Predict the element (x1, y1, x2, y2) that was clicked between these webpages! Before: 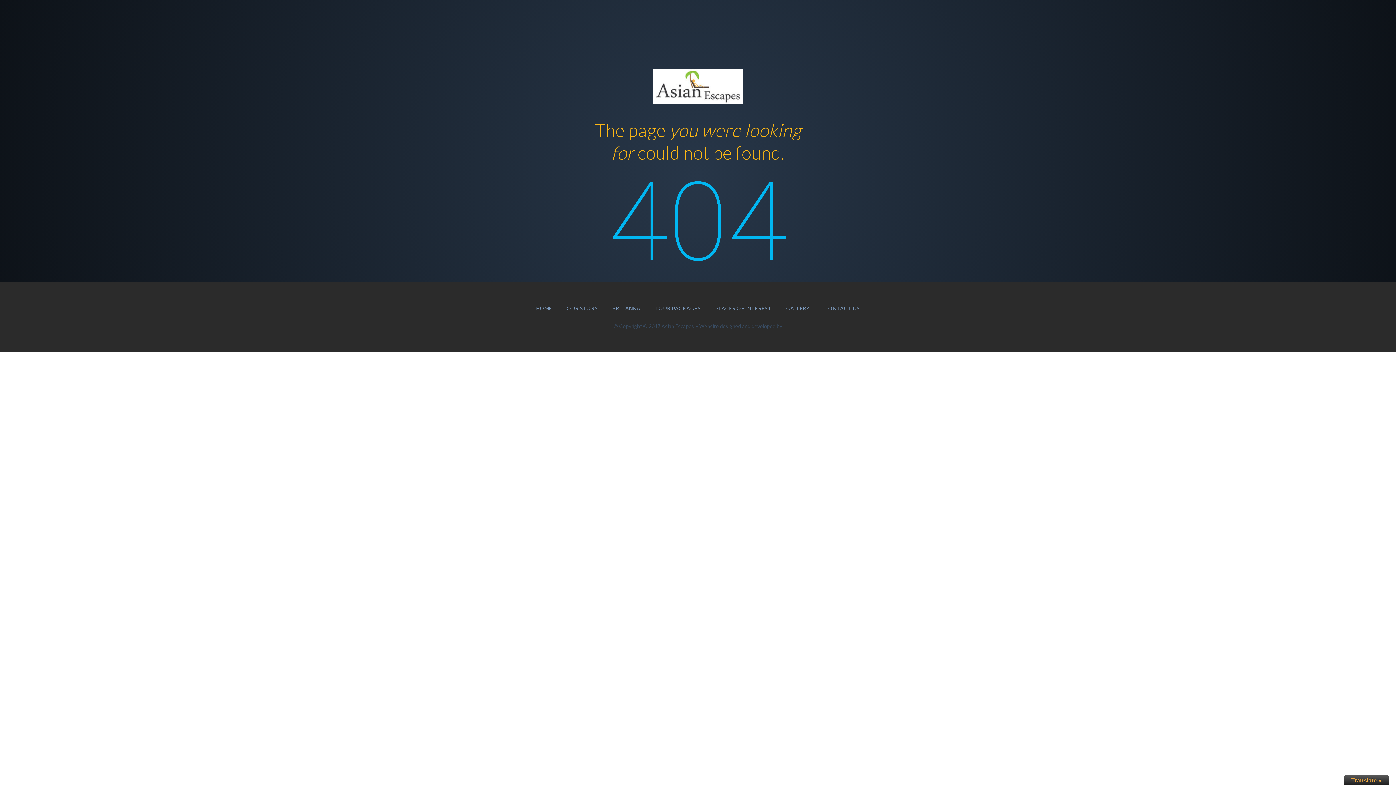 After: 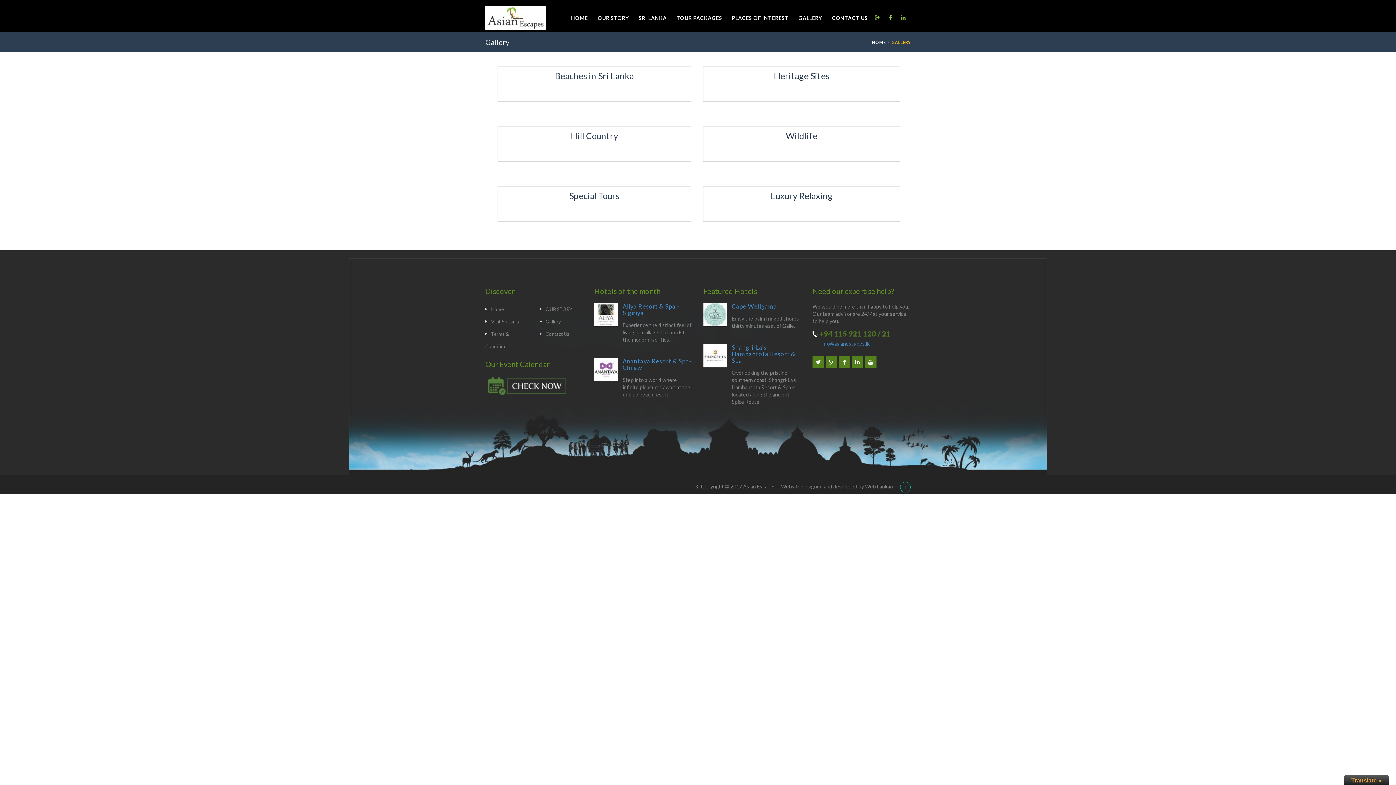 Action: label: GALLERY bbox: (786, 296, 810, 321)